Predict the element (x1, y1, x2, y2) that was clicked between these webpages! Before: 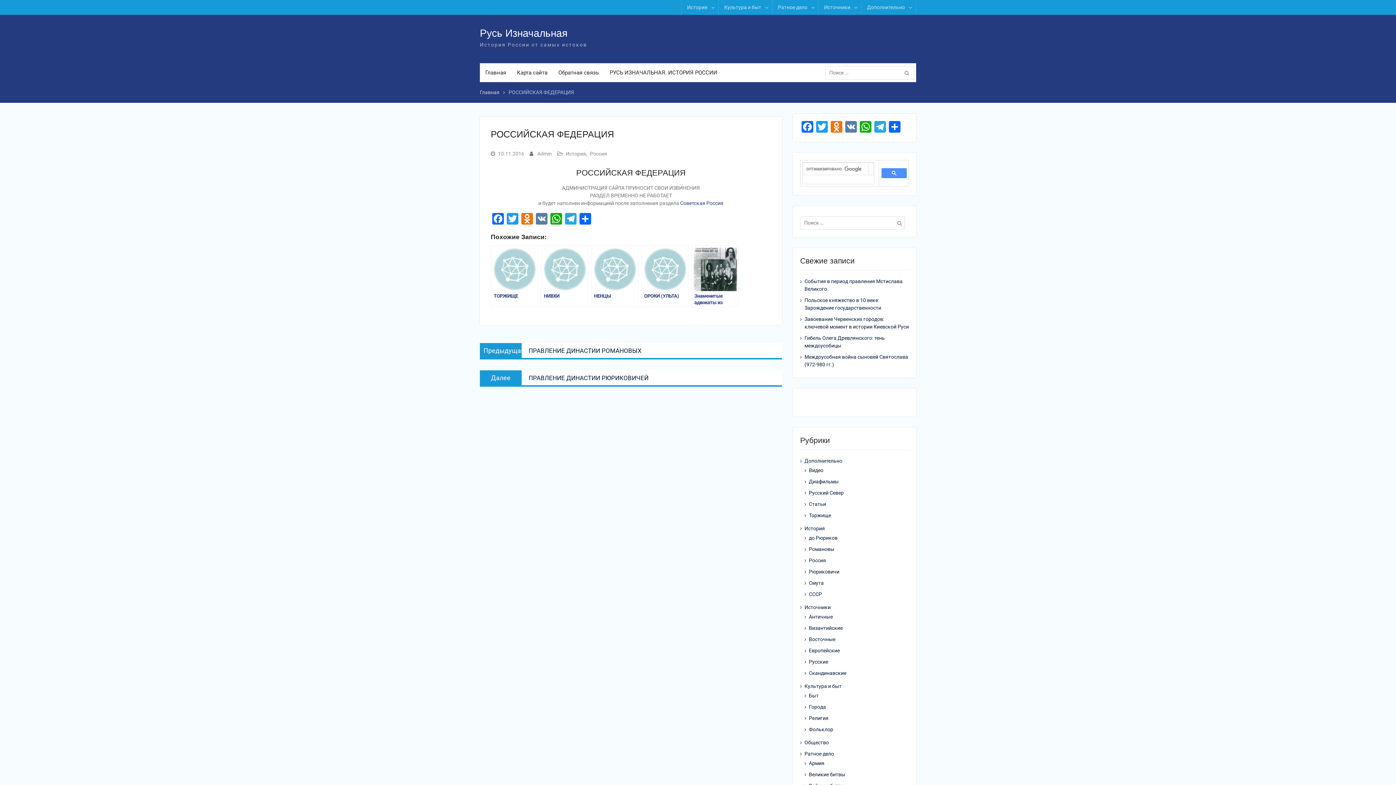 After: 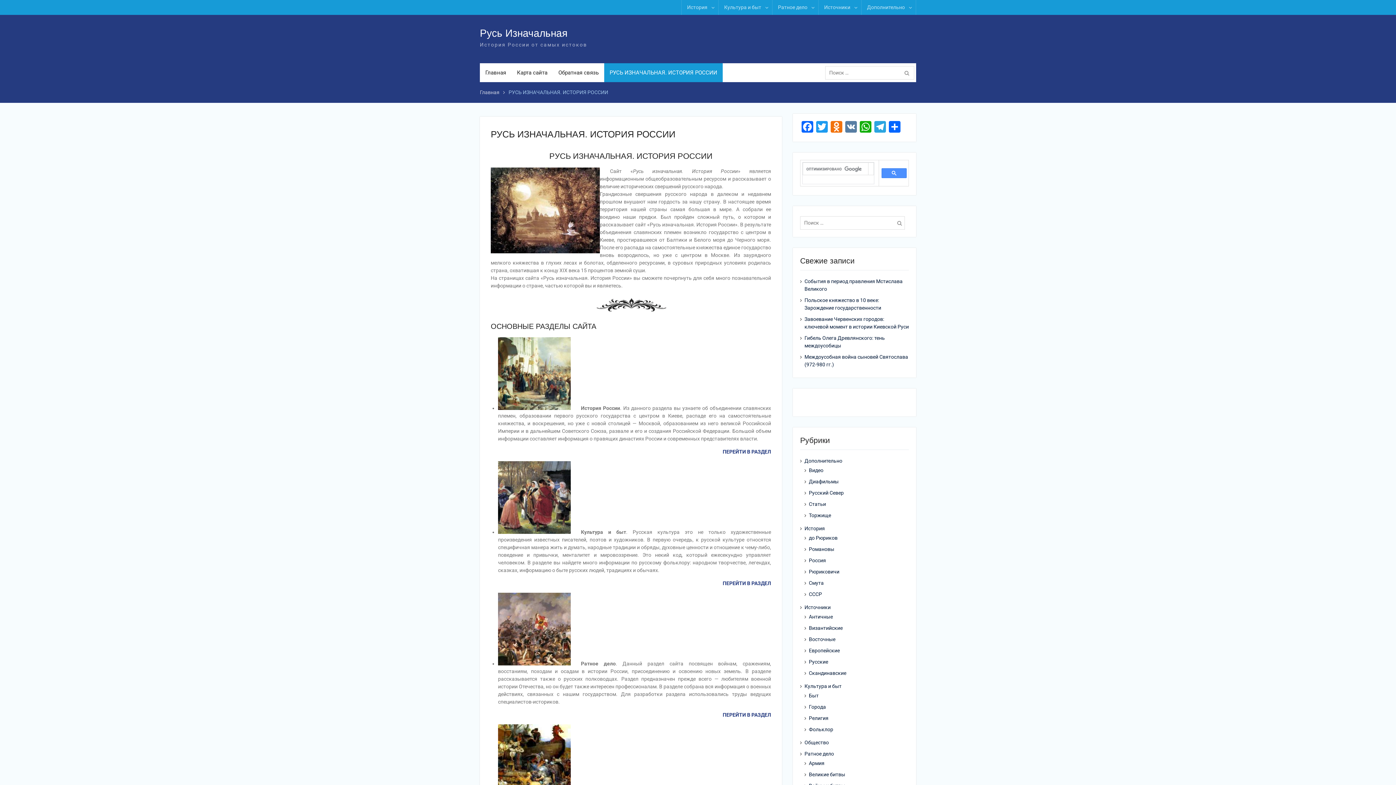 Action: label: РУСЬ ИЗНАЧАЛЬНАЯ. ИСТОРИЯ РОССИИ bbox: (604, 63, 722, 82)